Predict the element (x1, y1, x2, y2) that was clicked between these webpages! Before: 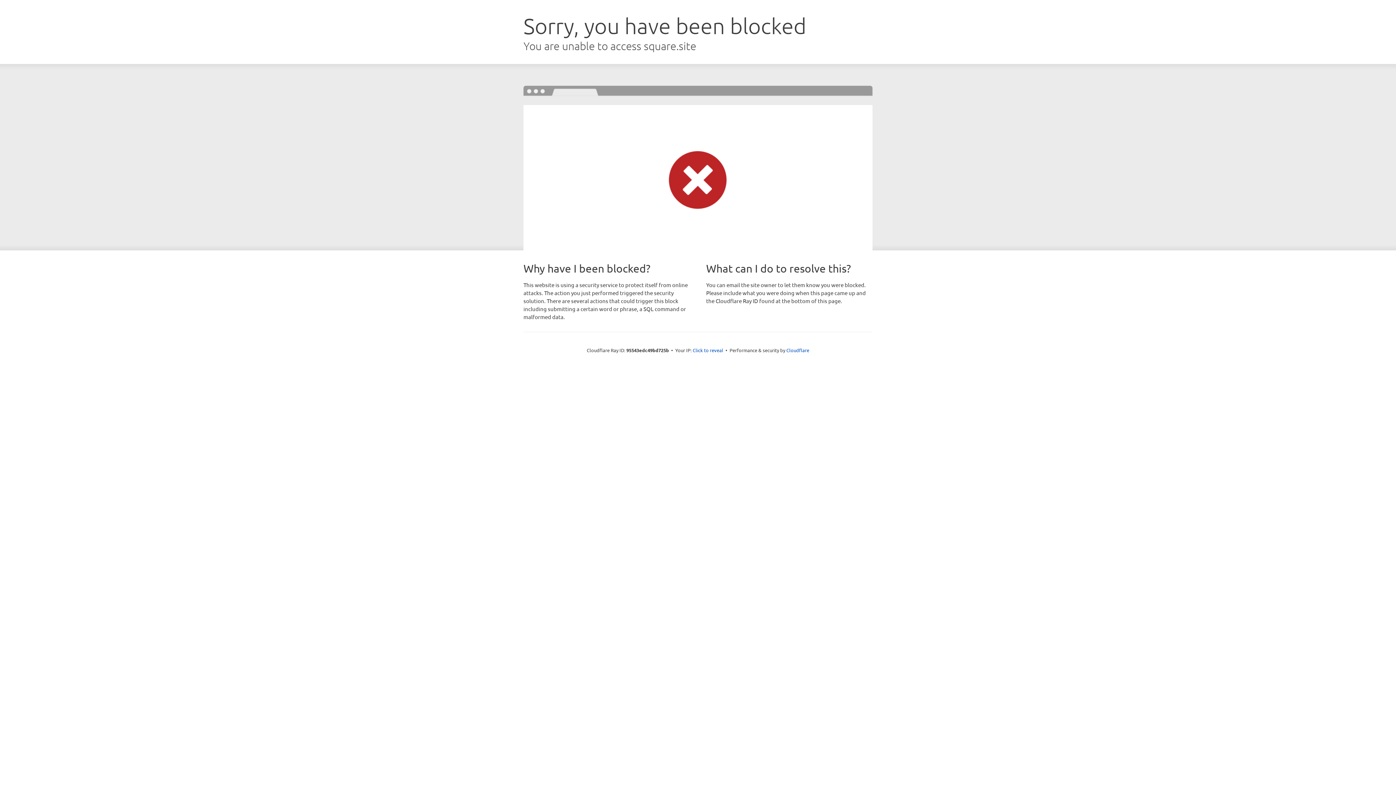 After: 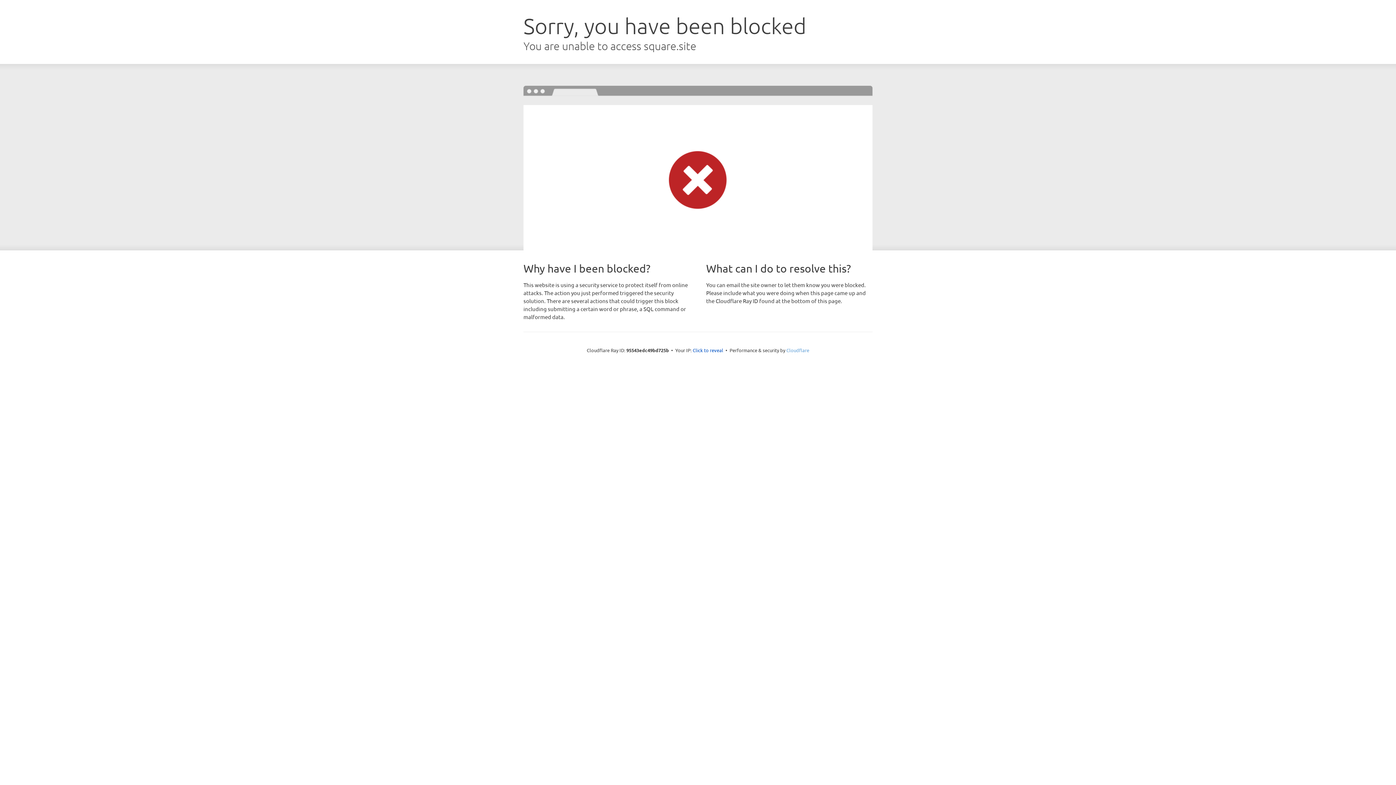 Action: bbox: (786, 347, 809, 353) label: Cloudflare